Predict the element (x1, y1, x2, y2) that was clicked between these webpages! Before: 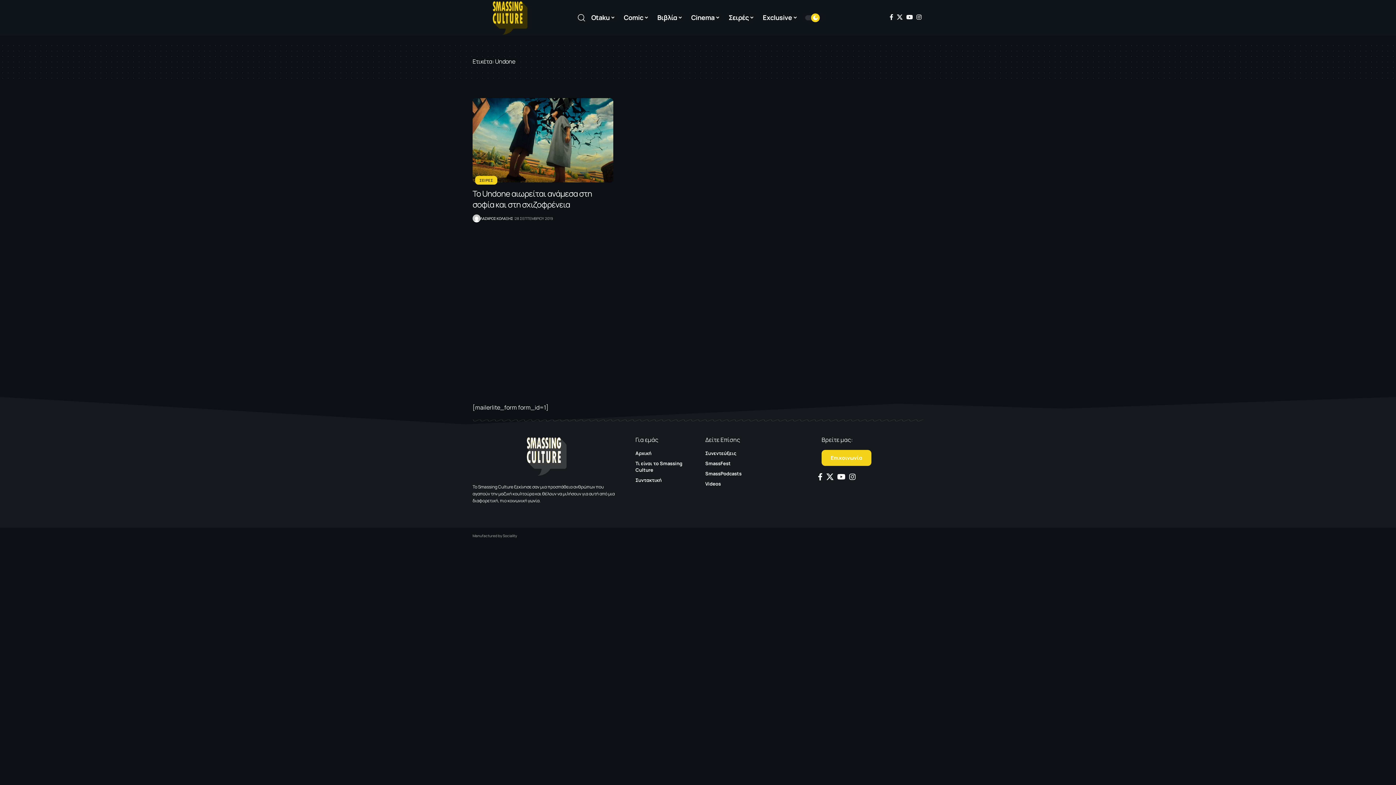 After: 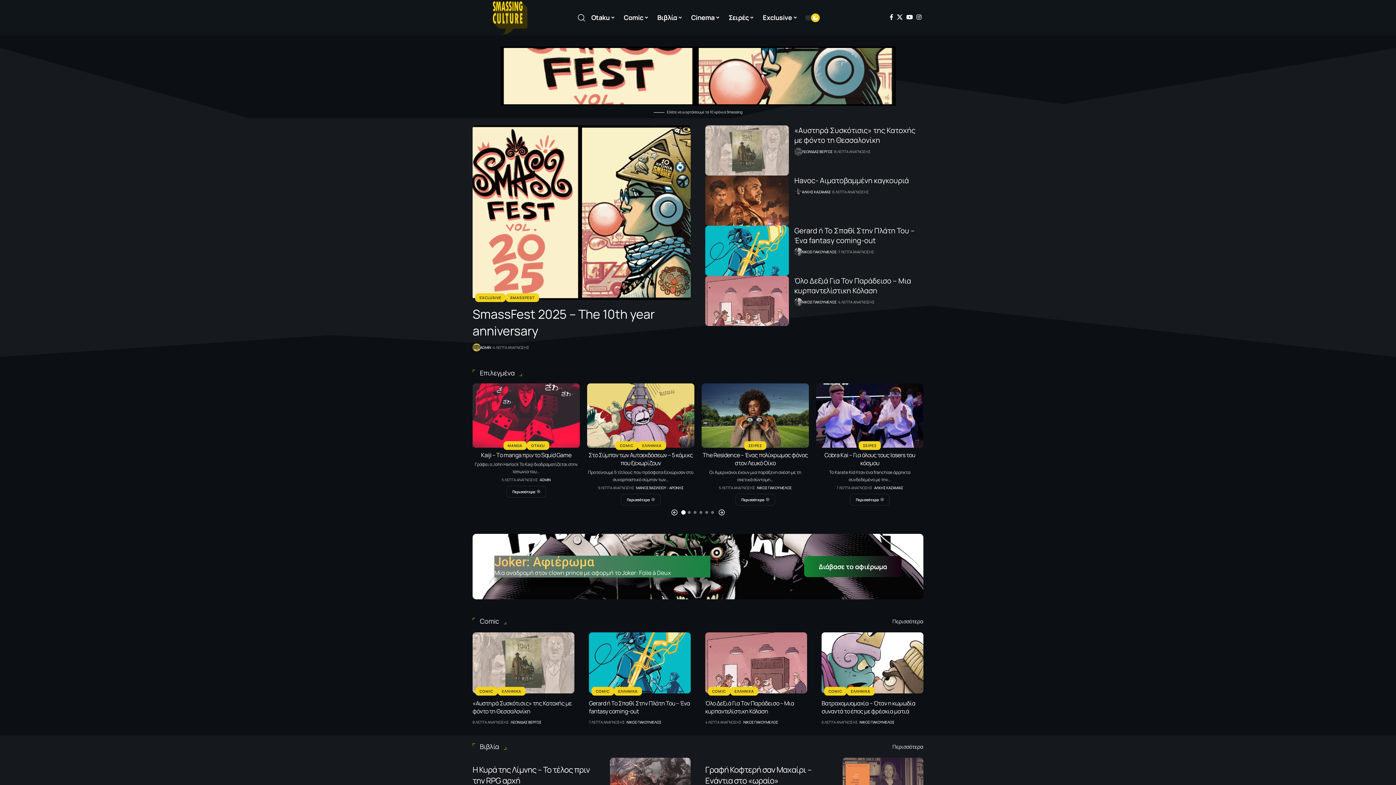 Action: bbox: (492, 13, 528, 21)